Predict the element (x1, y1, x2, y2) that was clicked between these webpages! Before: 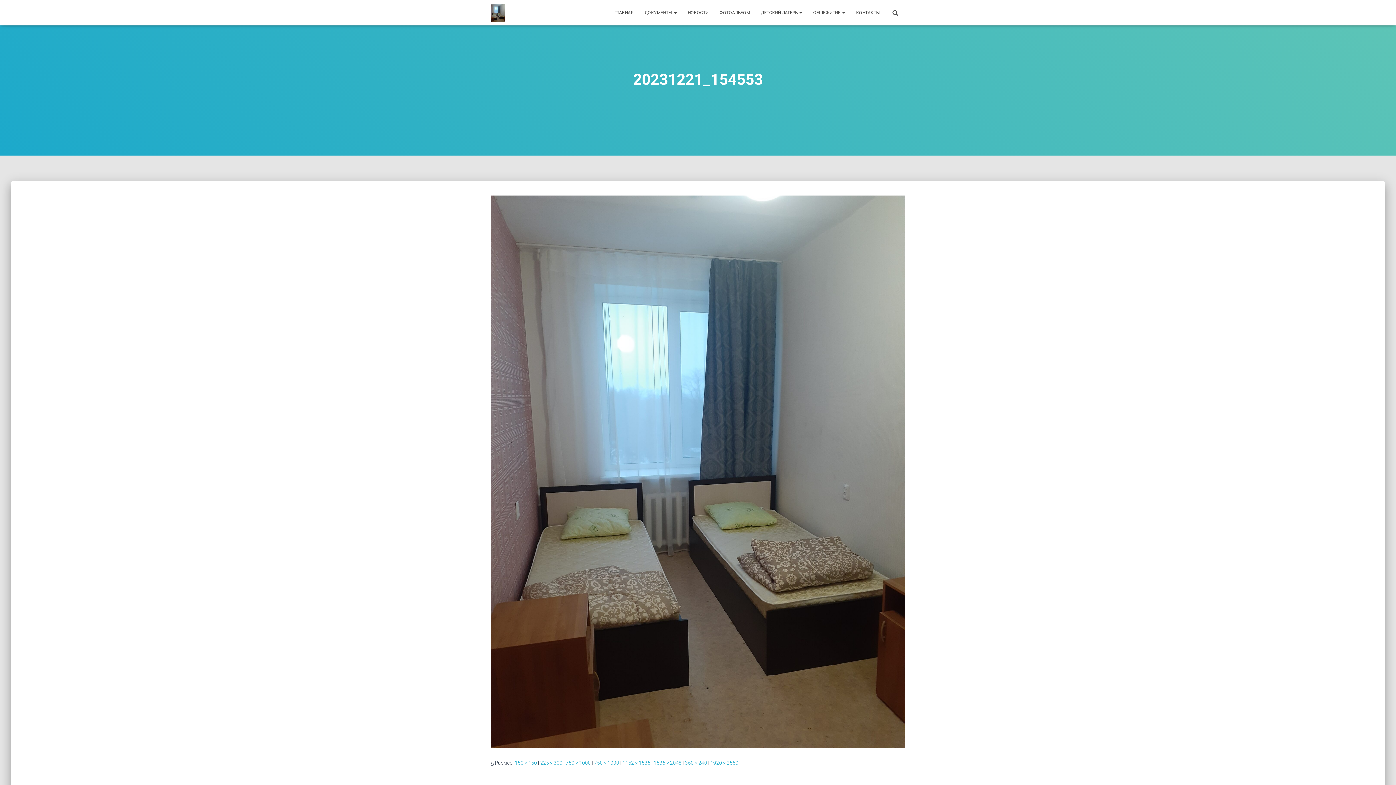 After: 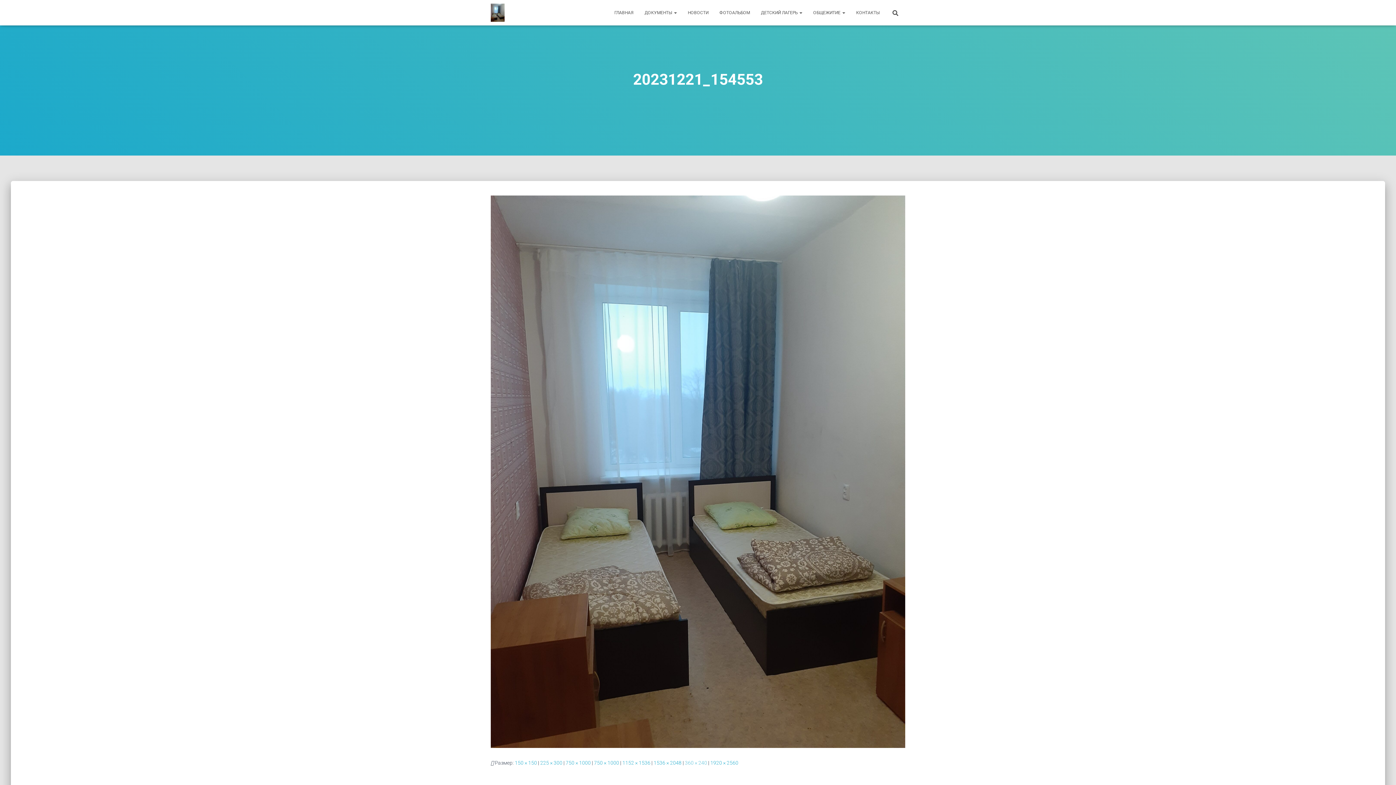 Action: bbox: (685, 760, 707, 766) label: 360 × 240